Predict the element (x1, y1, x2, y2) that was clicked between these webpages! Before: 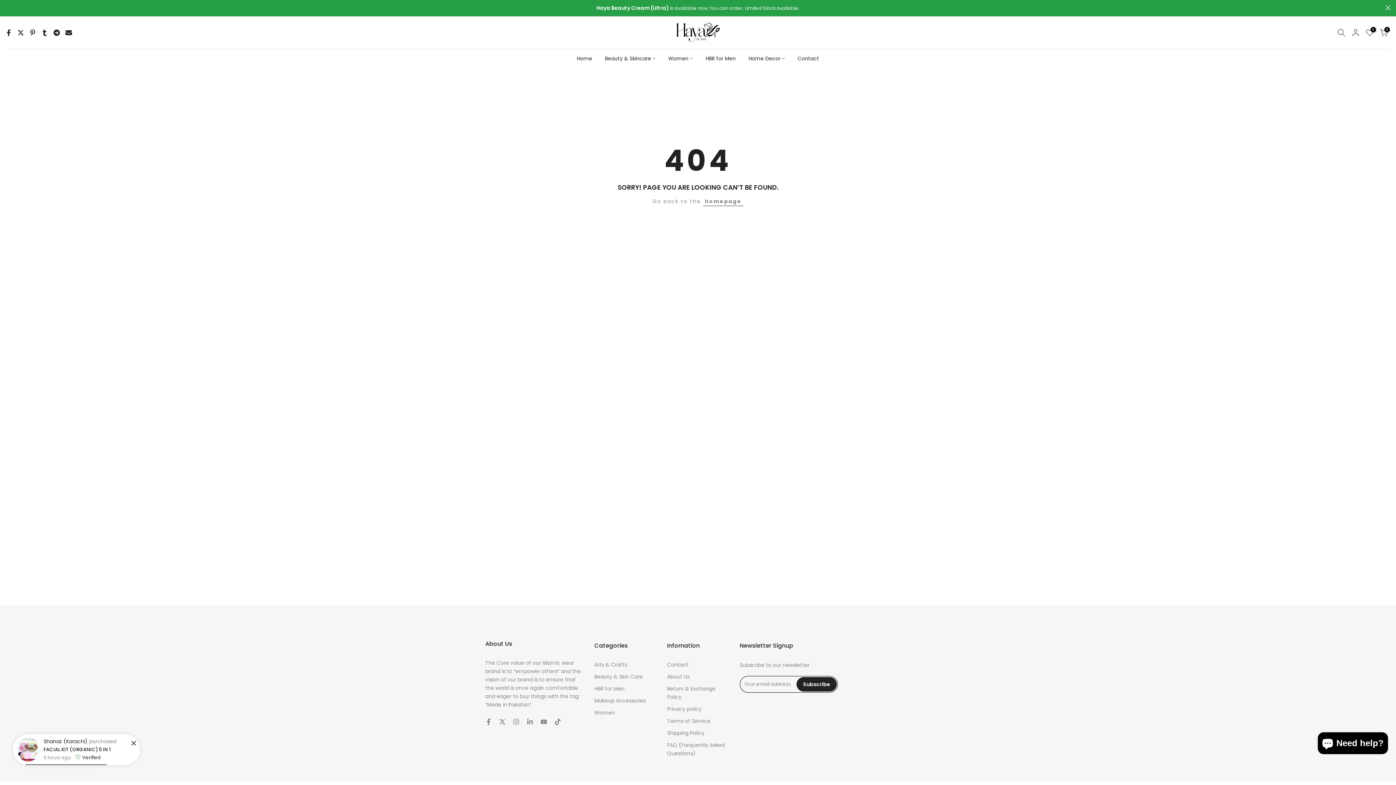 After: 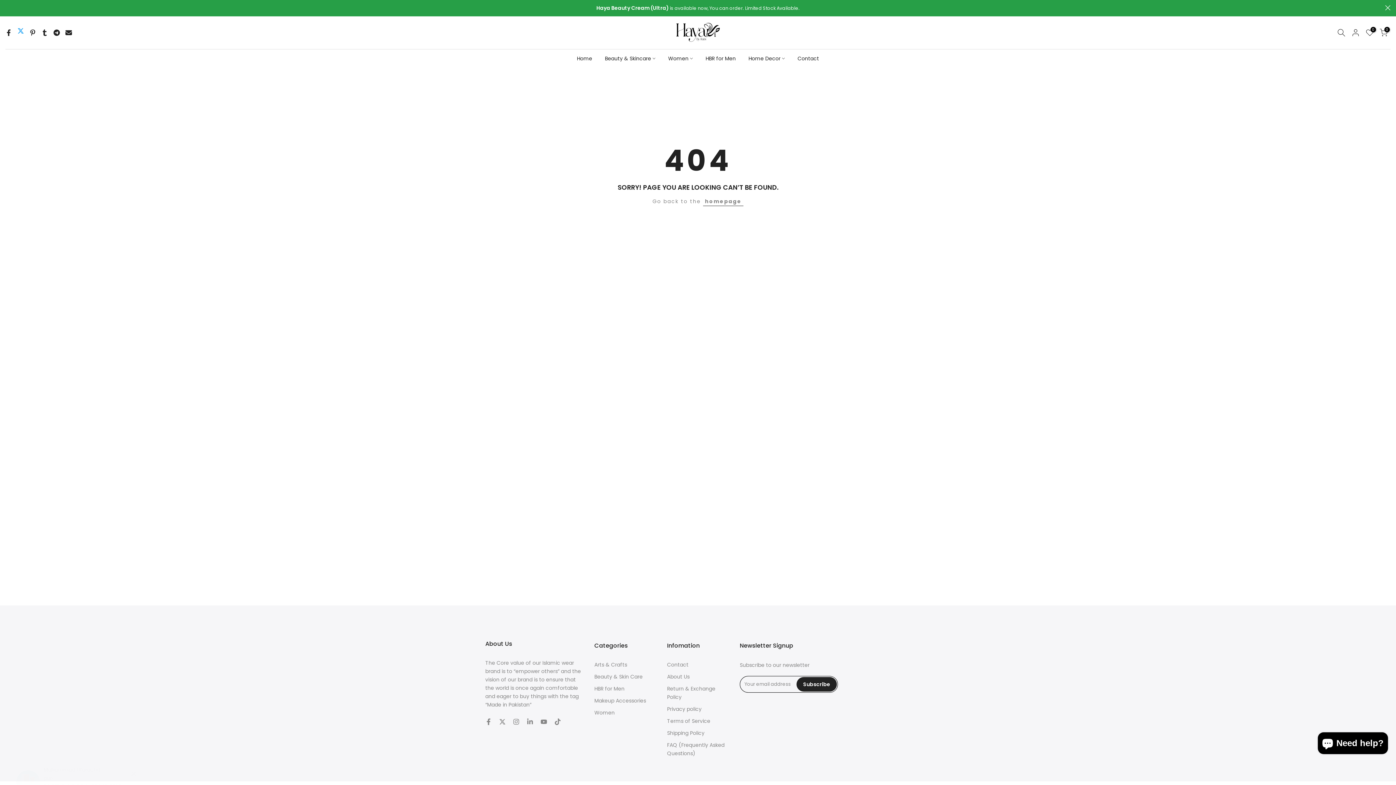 Action: bbox: (17, 28, 24, 37)